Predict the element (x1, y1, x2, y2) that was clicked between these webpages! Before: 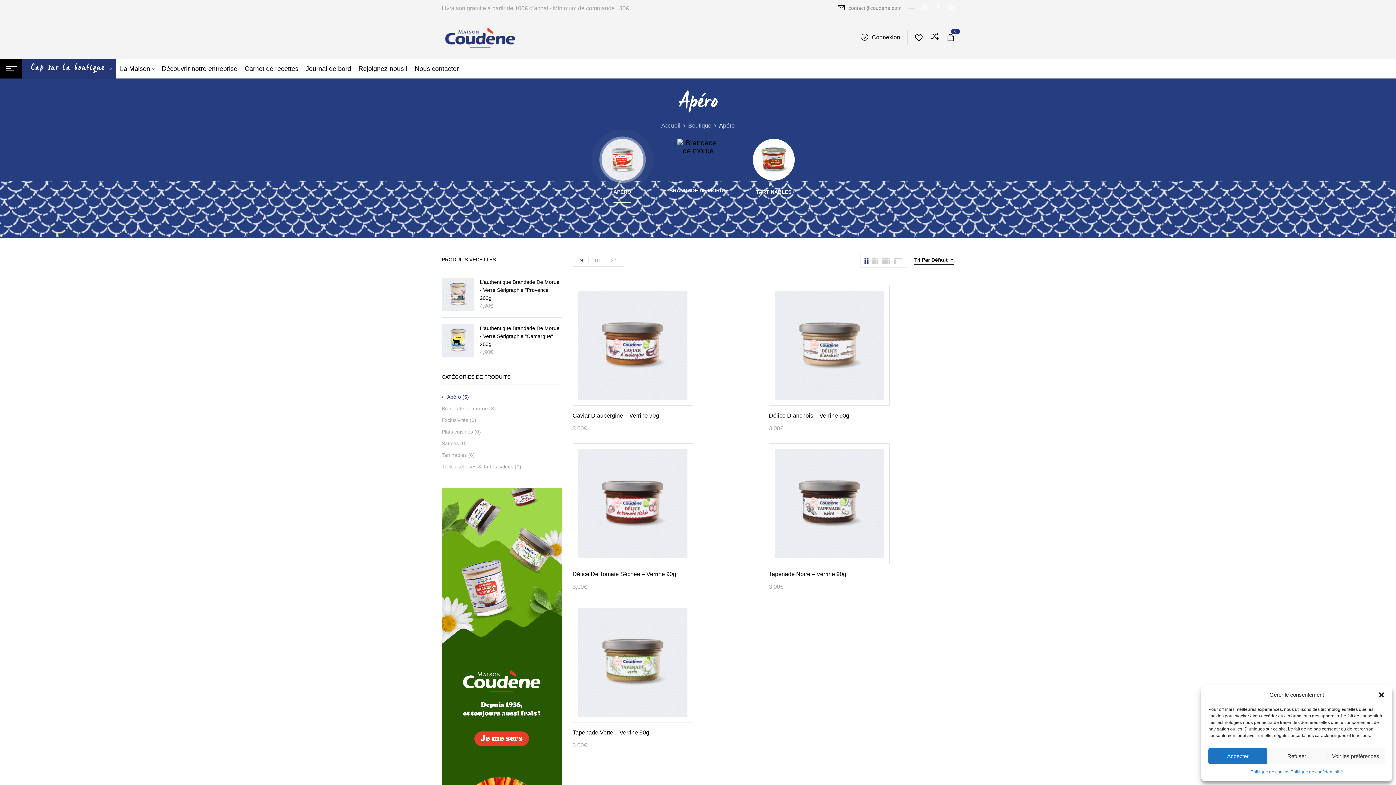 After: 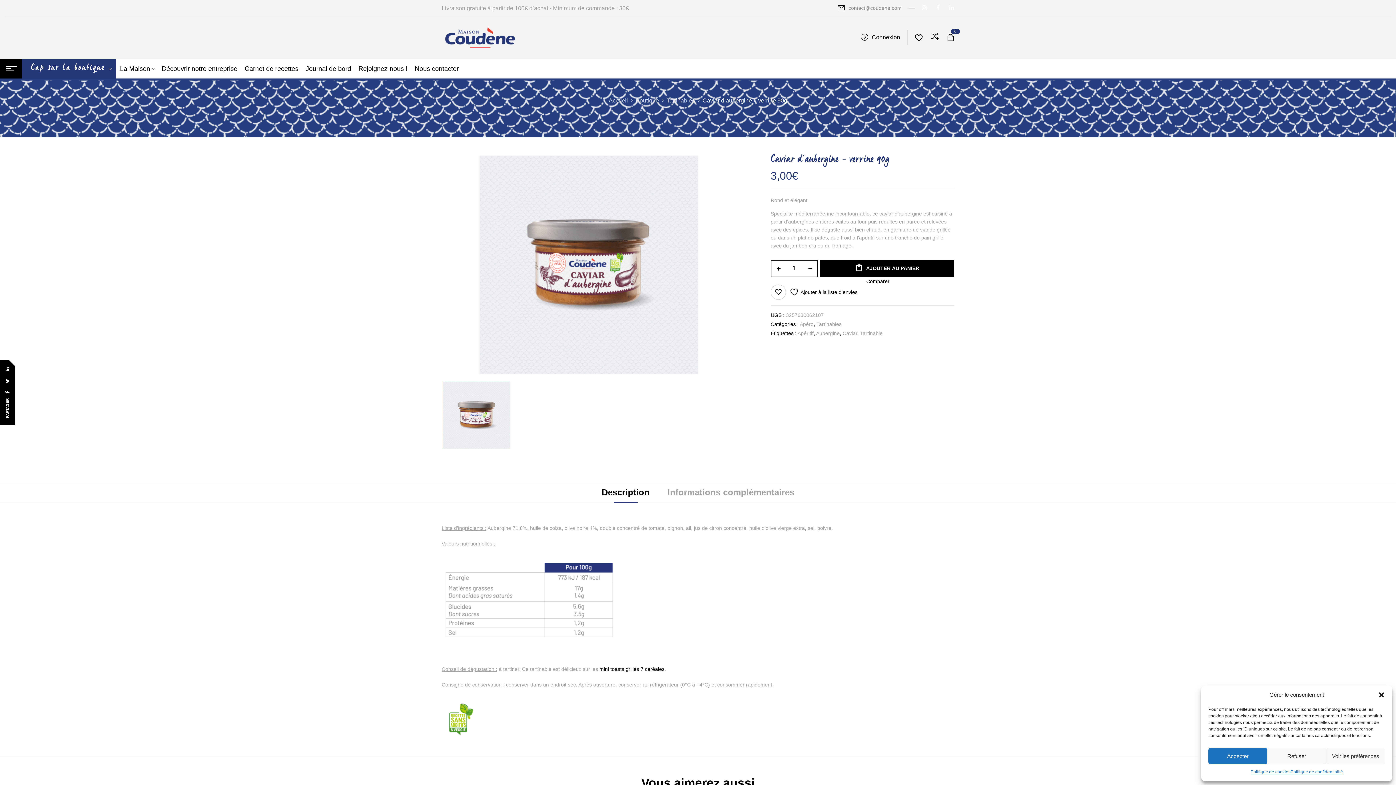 Action: label: Caviar D’aubergine – Verrine 90g bbox: (572, 412, 659, 418)